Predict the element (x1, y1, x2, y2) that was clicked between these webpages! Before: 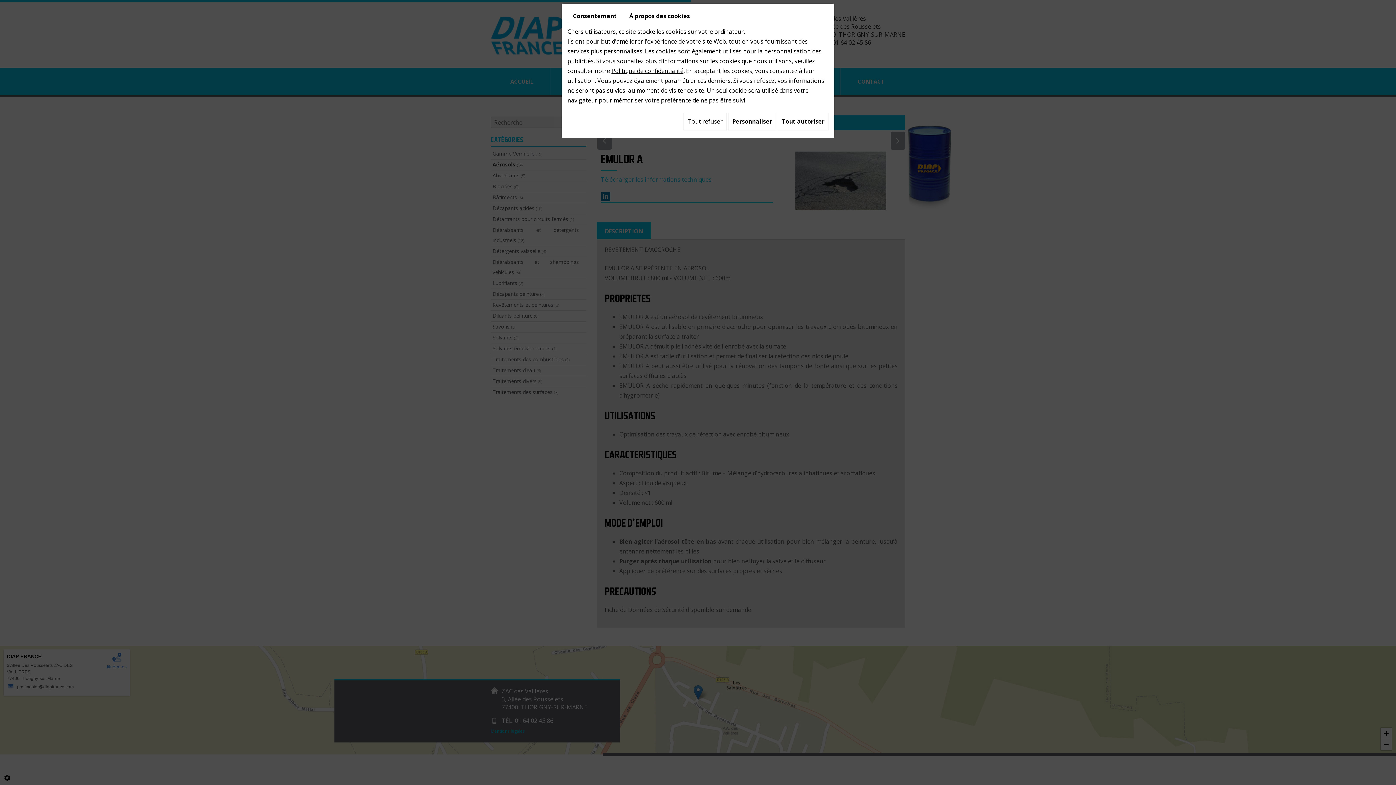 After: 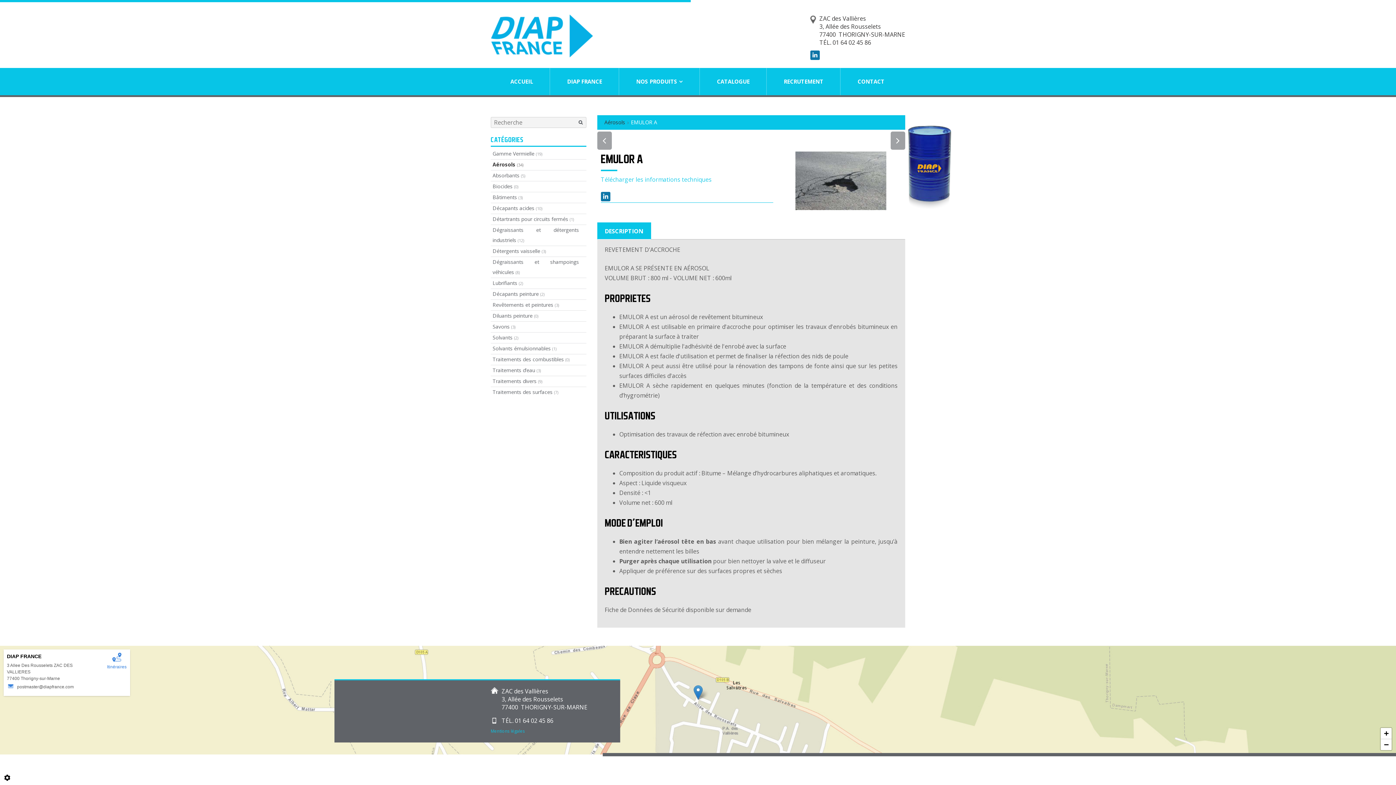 Action: label: Tout autoriser bbox: (777, 112, 828, 130)